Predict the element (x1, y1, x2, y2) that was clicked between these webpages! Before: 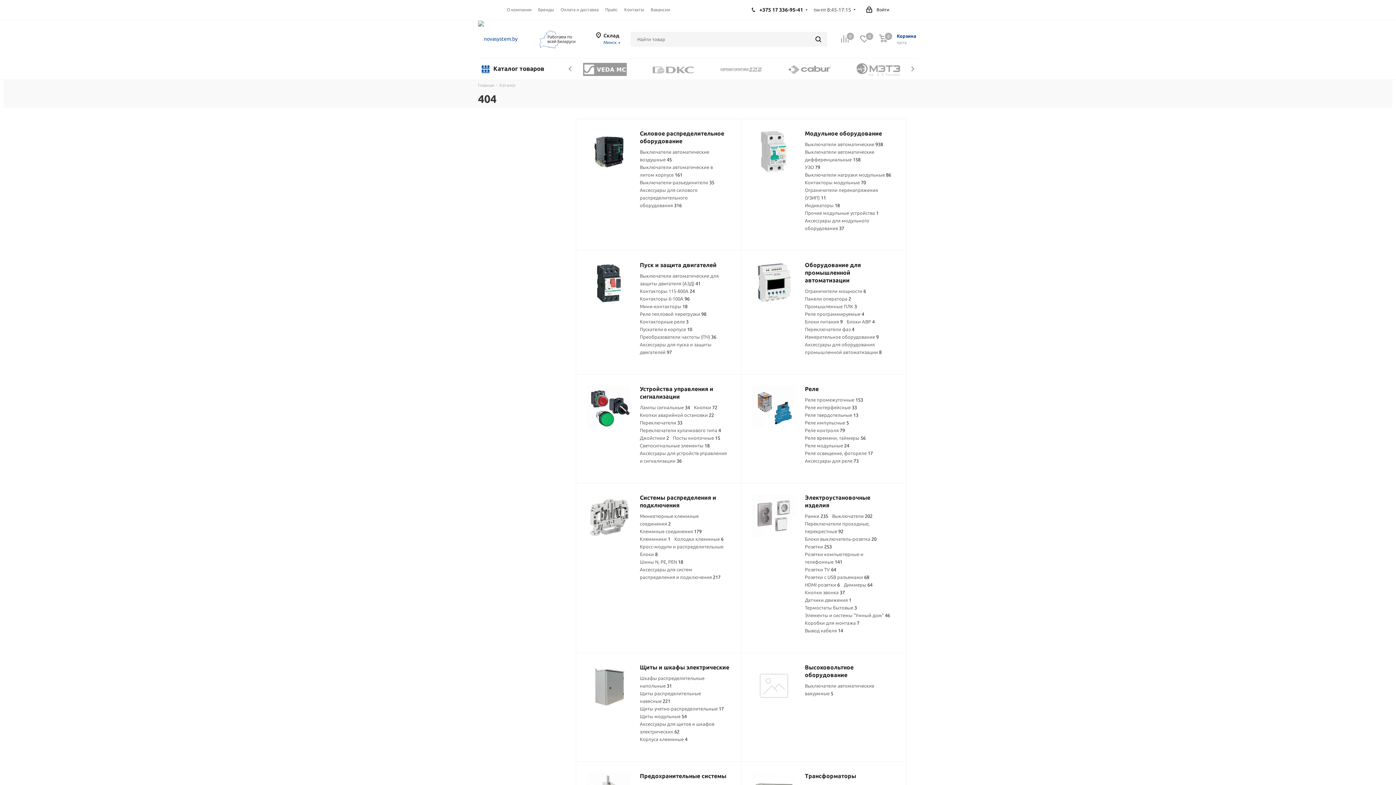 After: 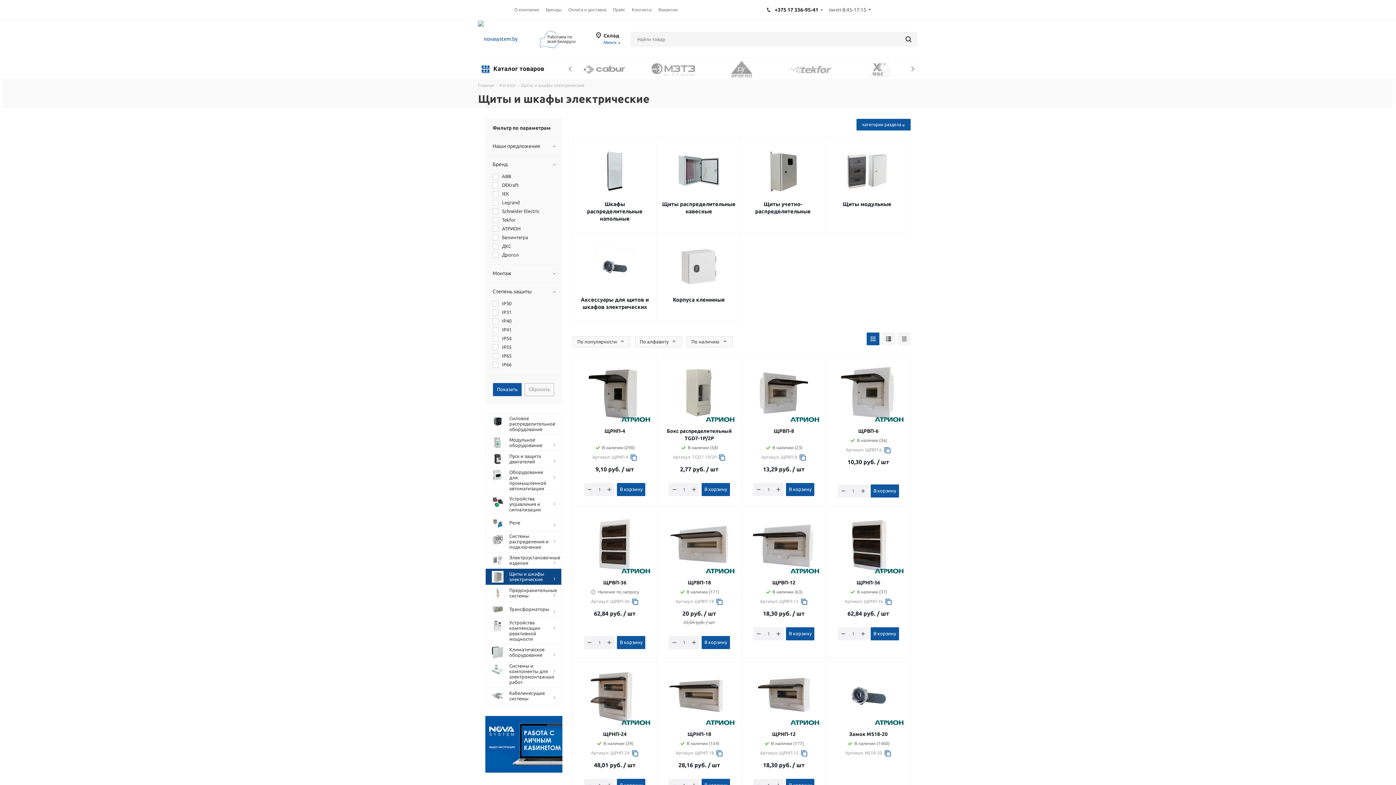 Action: bbox: (587, 683, 630, 688)